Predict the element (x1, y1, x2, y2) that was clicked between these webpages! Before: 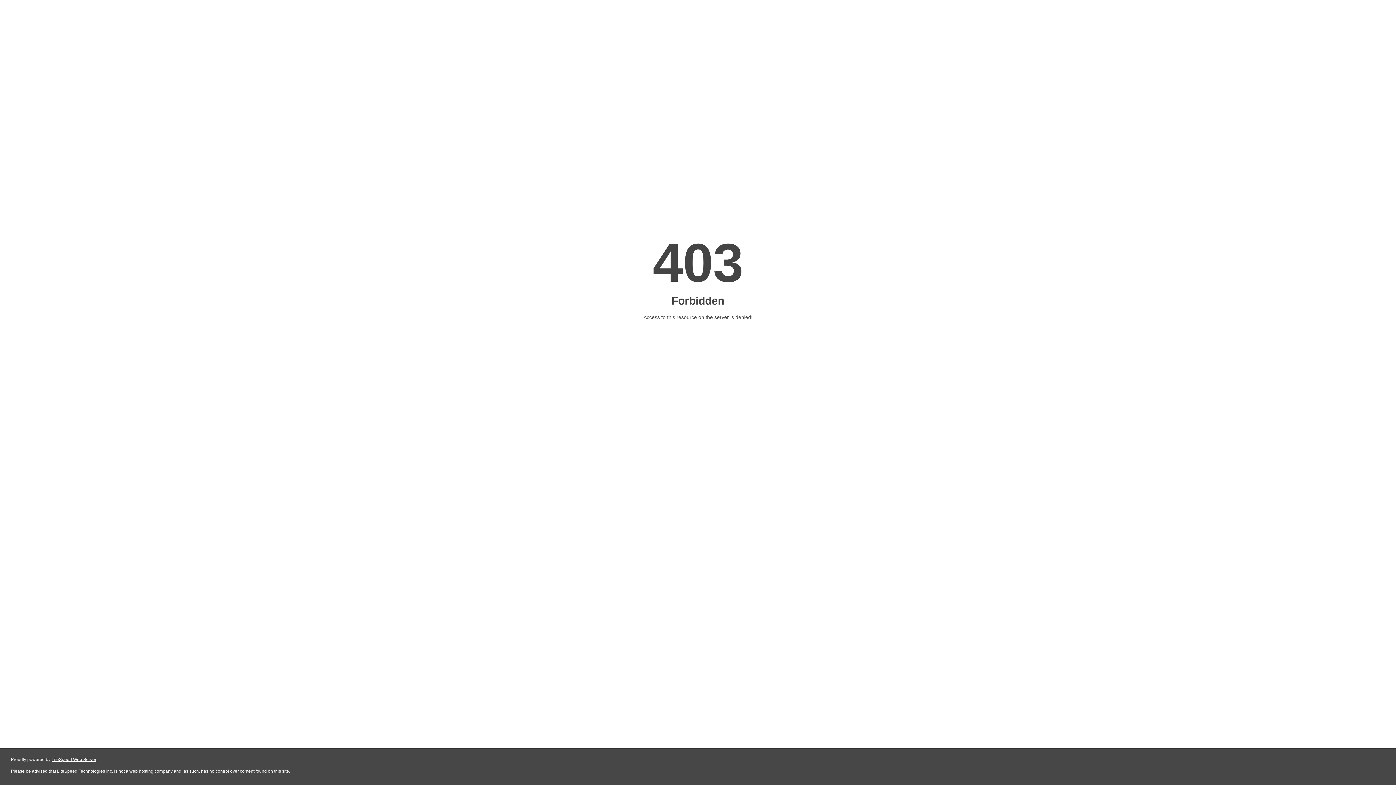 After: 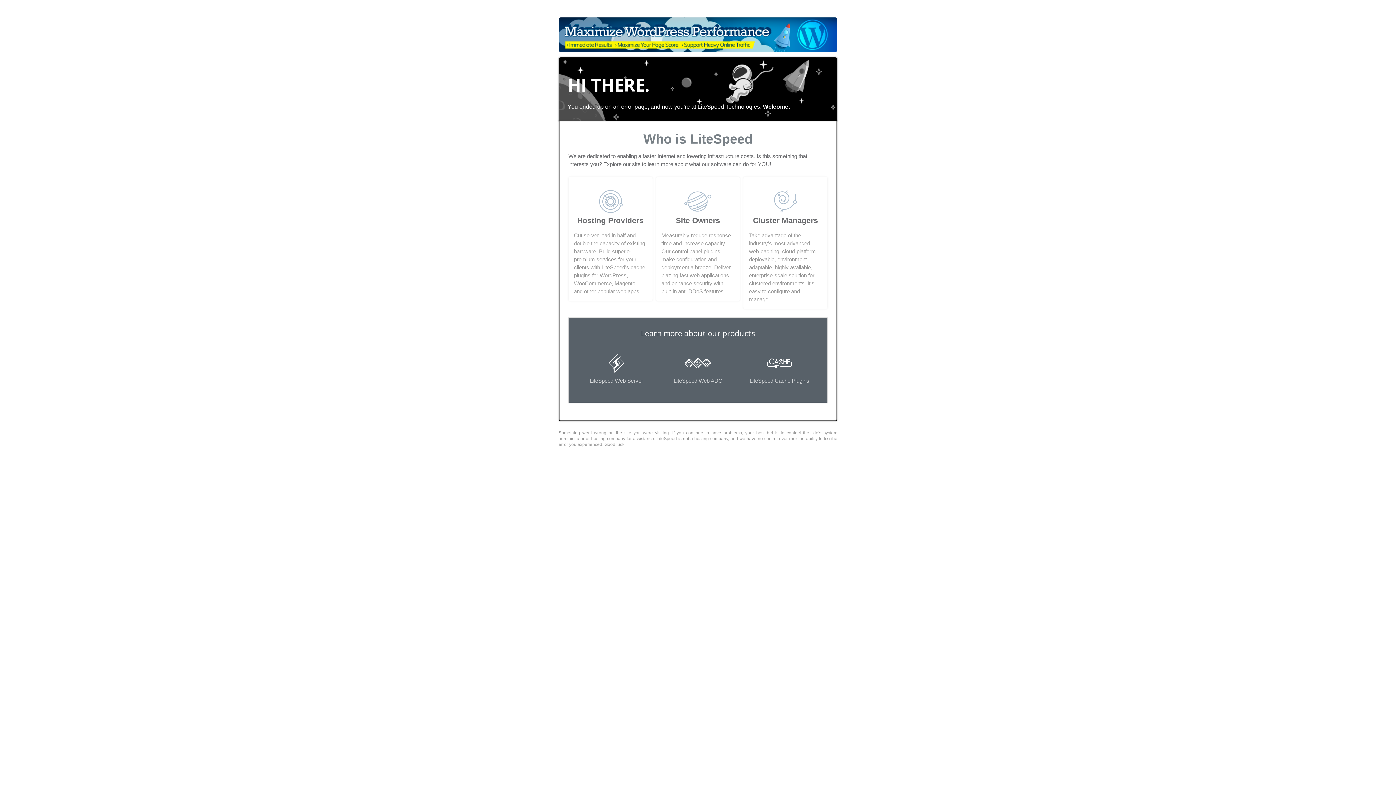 Action: label: LiteSpeed Web Server bbox: (51, 757, 96, 762)